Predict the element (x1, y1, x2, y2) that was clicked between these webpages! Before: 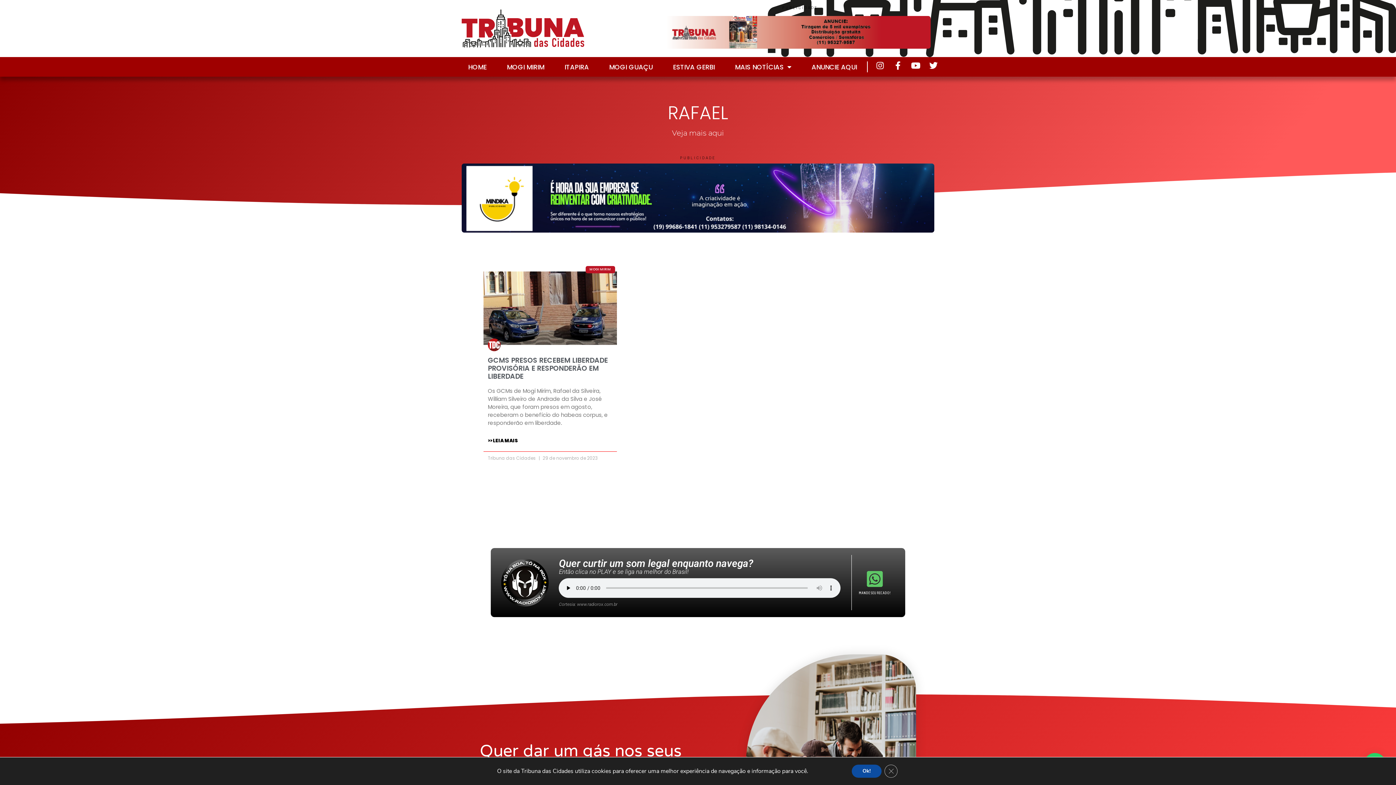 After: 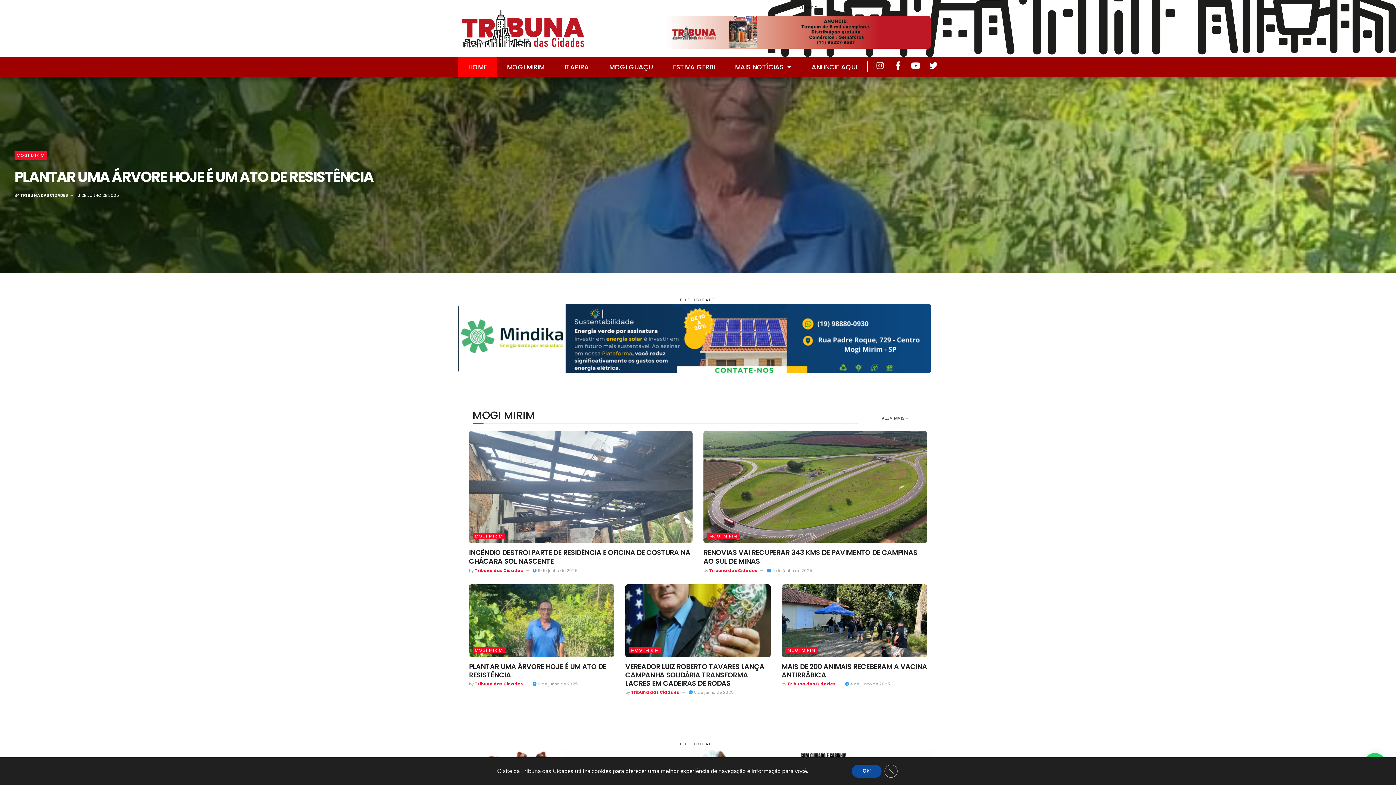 Action: label: HOME bbox: (458, 57, 496, 76)